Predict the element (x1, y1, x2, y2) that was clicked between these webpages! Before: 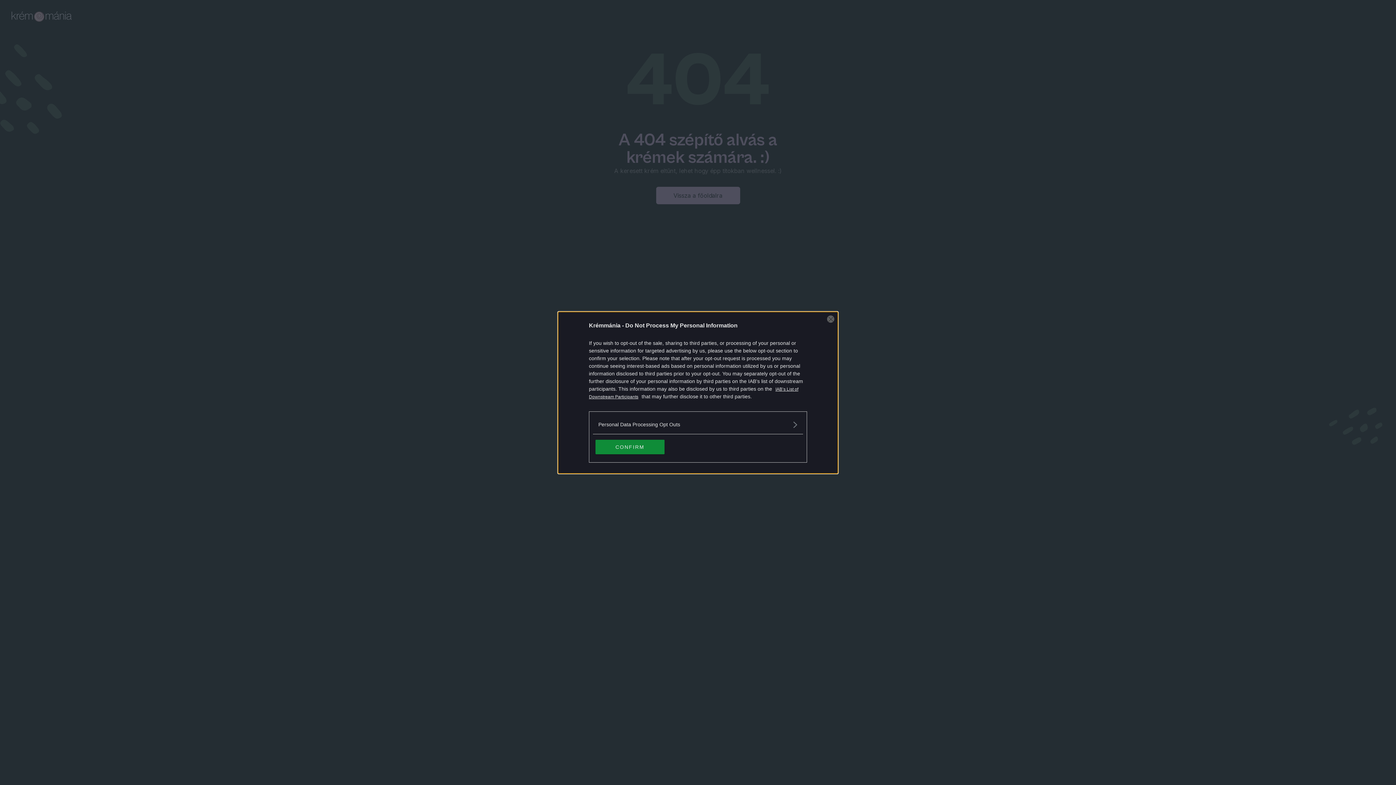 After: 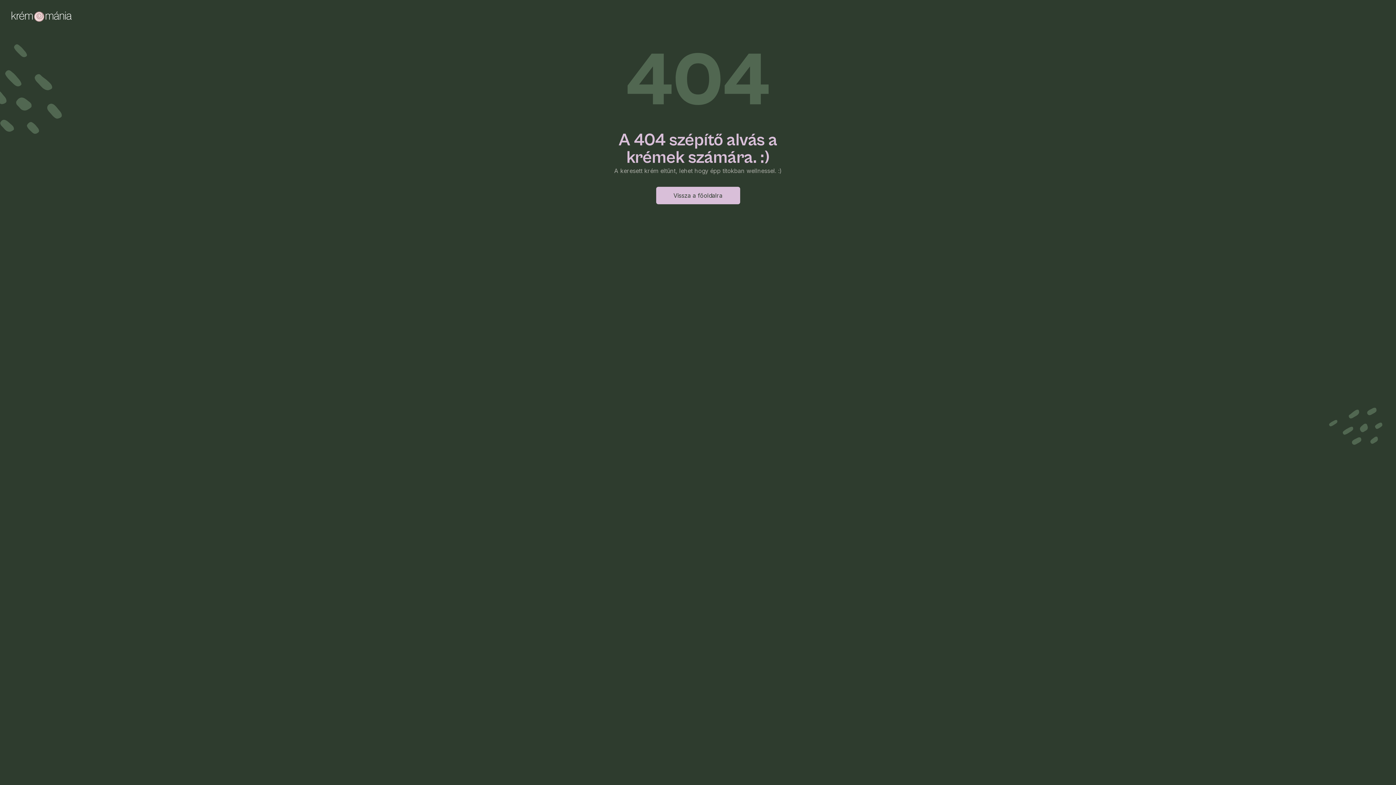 Action: label: Close bbox: (827, 315, 834, 322)